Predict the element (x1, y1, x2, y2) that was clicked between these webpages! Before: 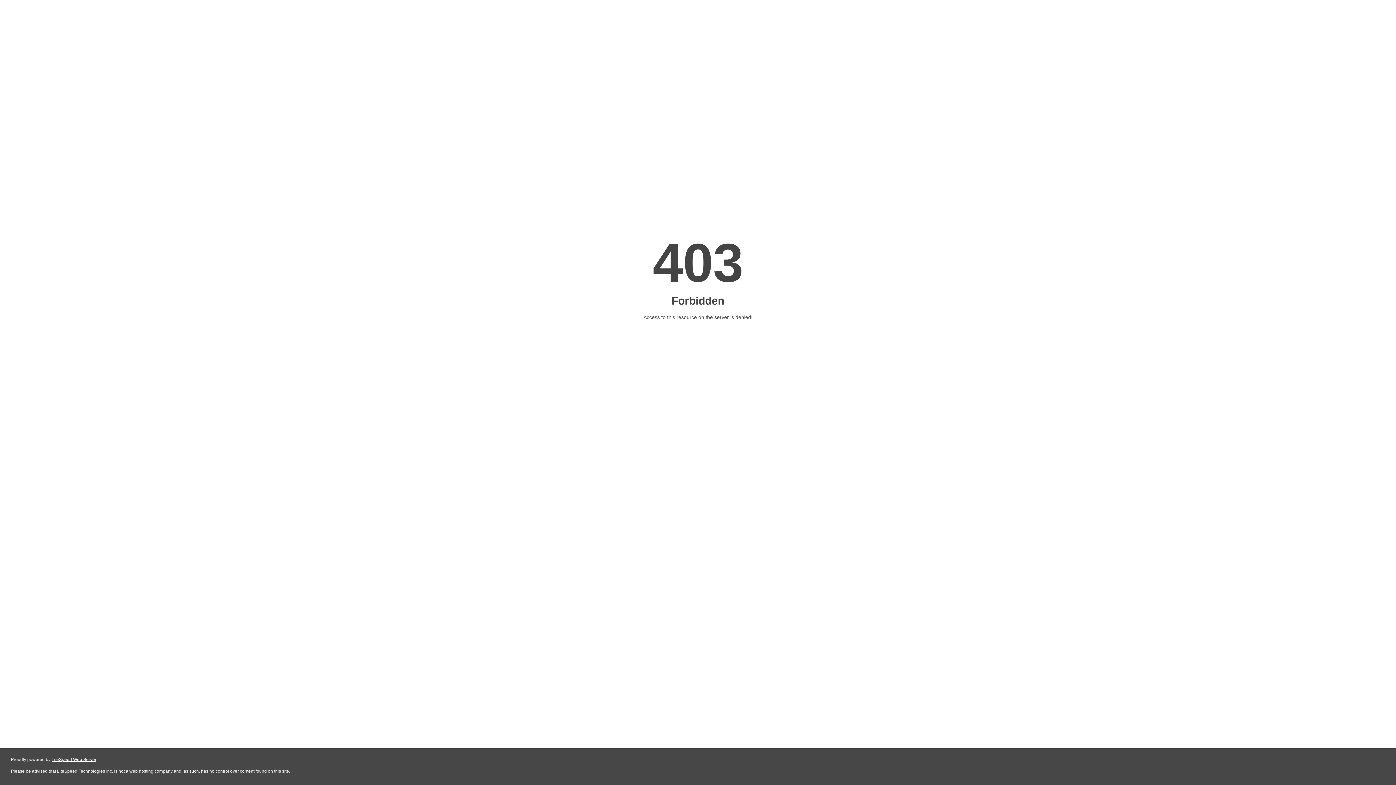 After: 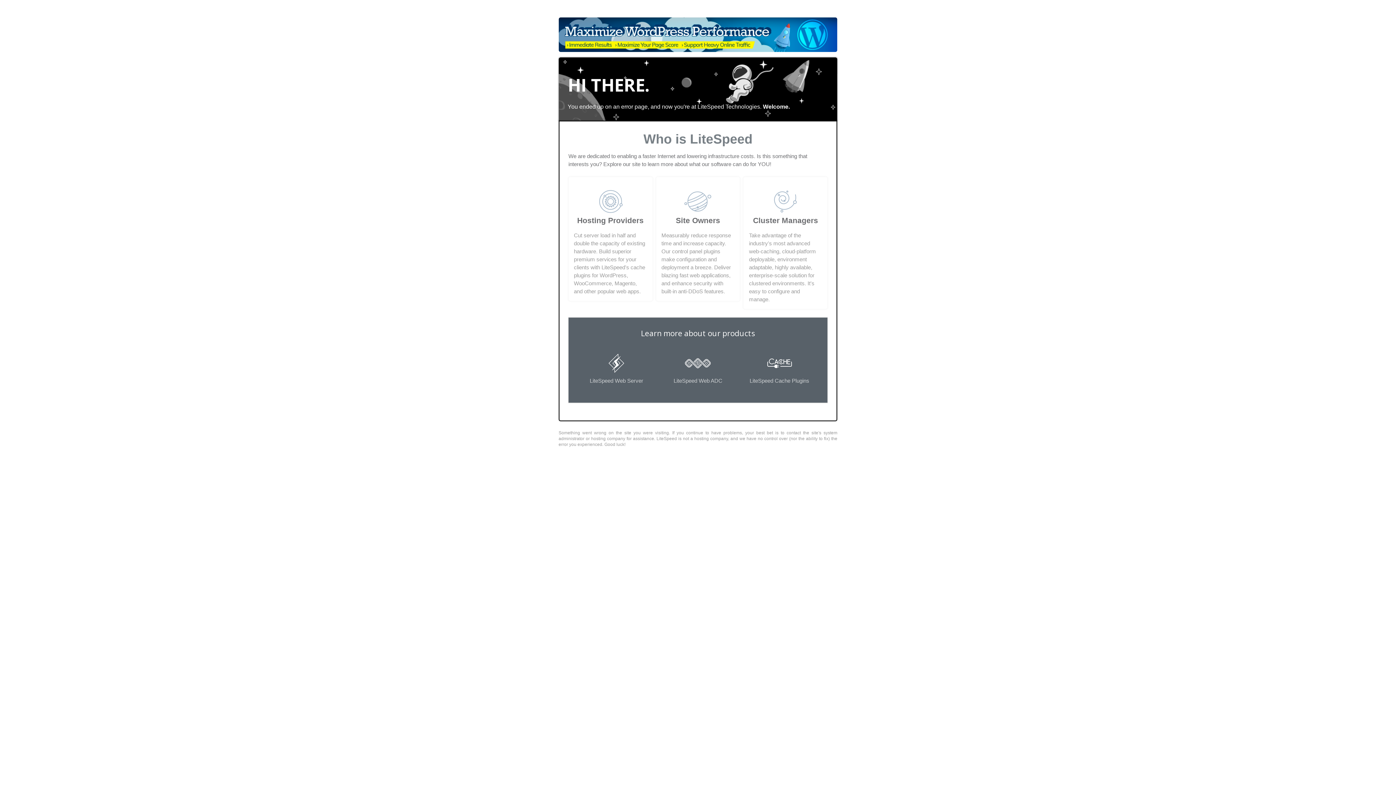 Action: label: LiteSpeed Web Server bbox: (51, 757, 96, 762)